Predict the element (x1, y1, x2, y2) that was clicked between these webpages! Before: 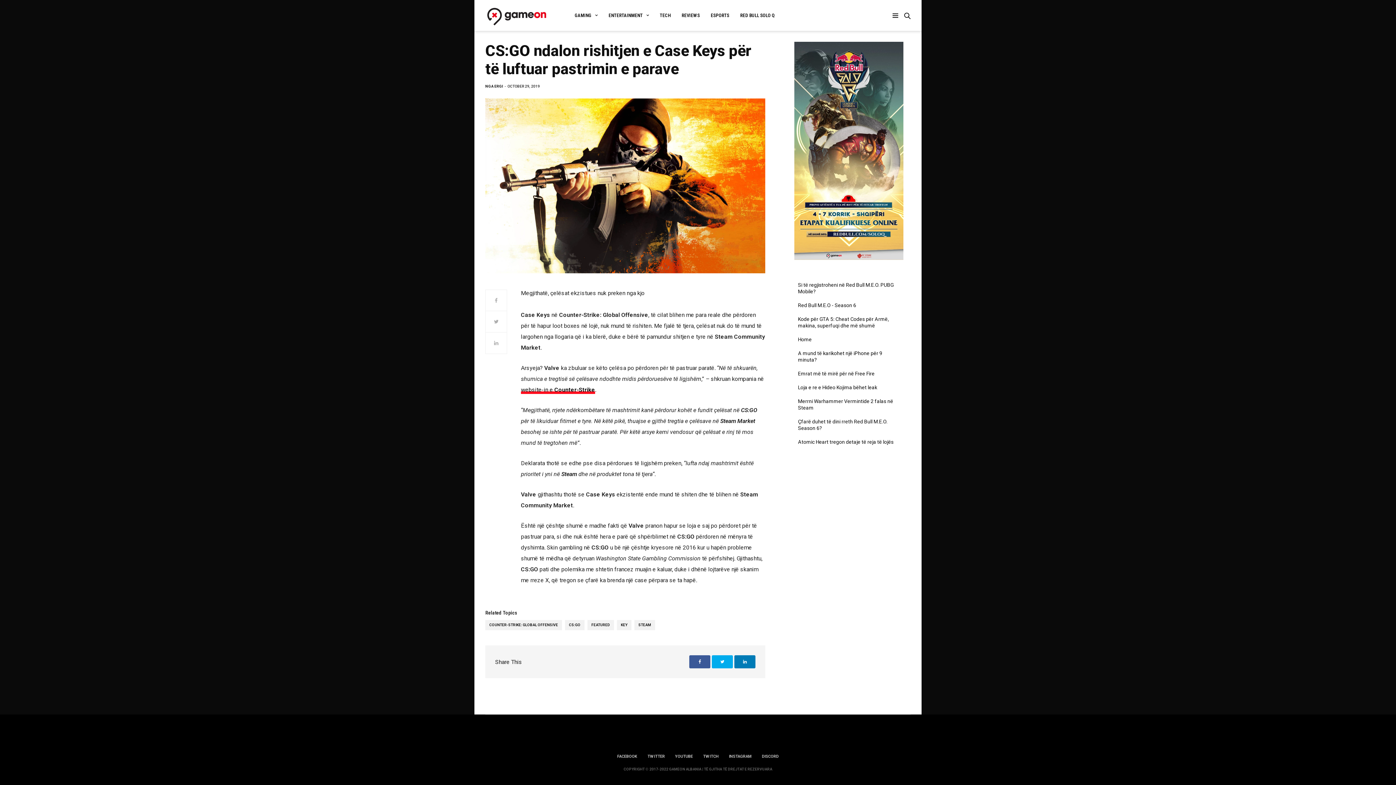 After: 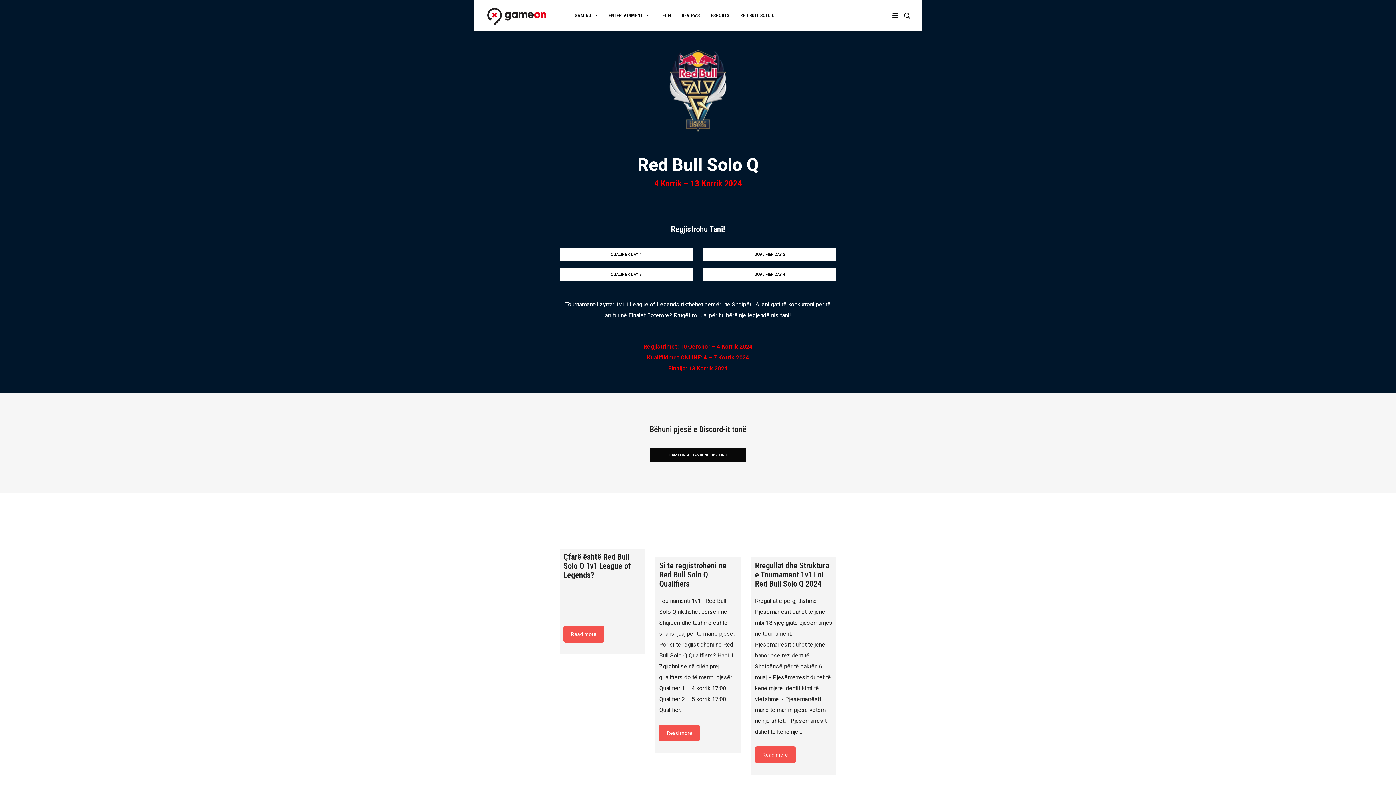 Action: label: RED BULL SOLO Q bbox: (740, 11, 774, 19)